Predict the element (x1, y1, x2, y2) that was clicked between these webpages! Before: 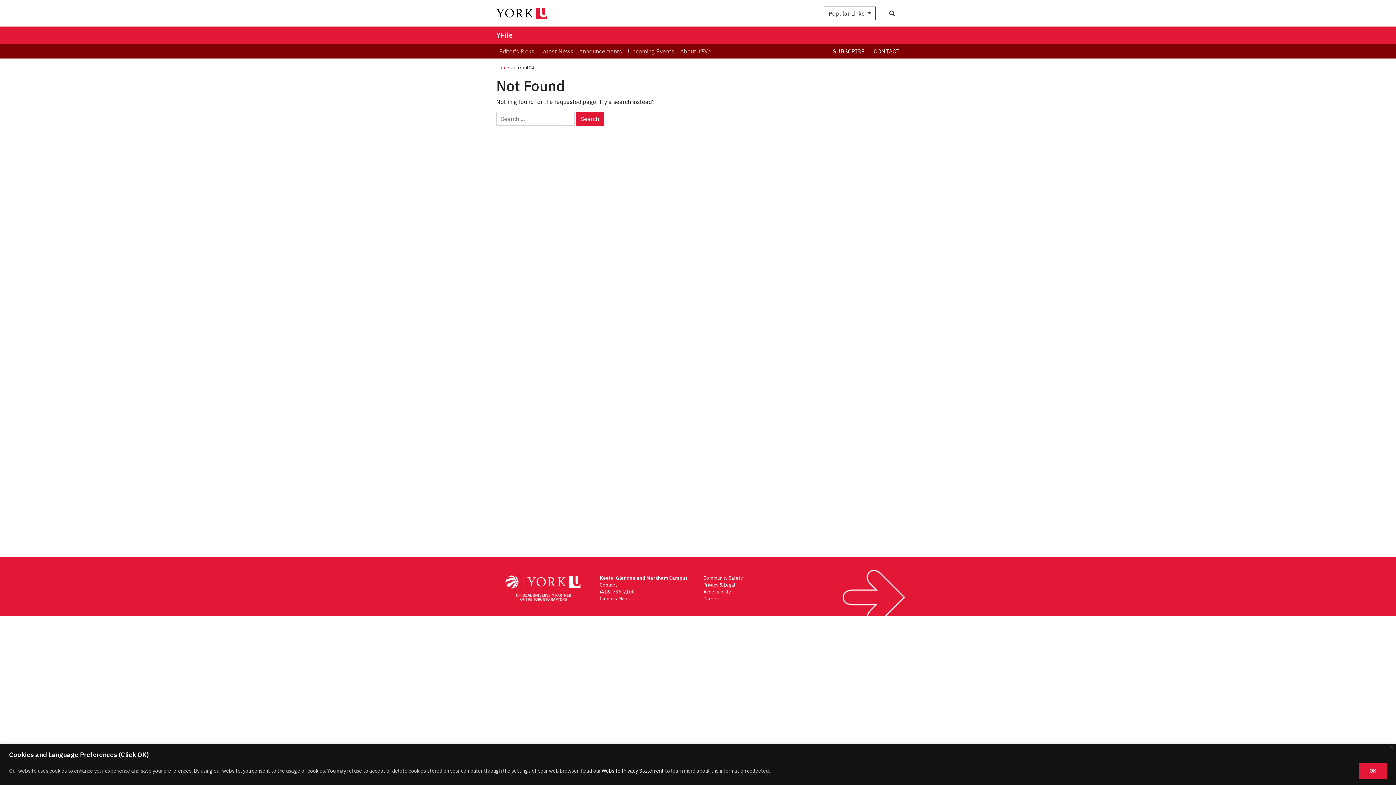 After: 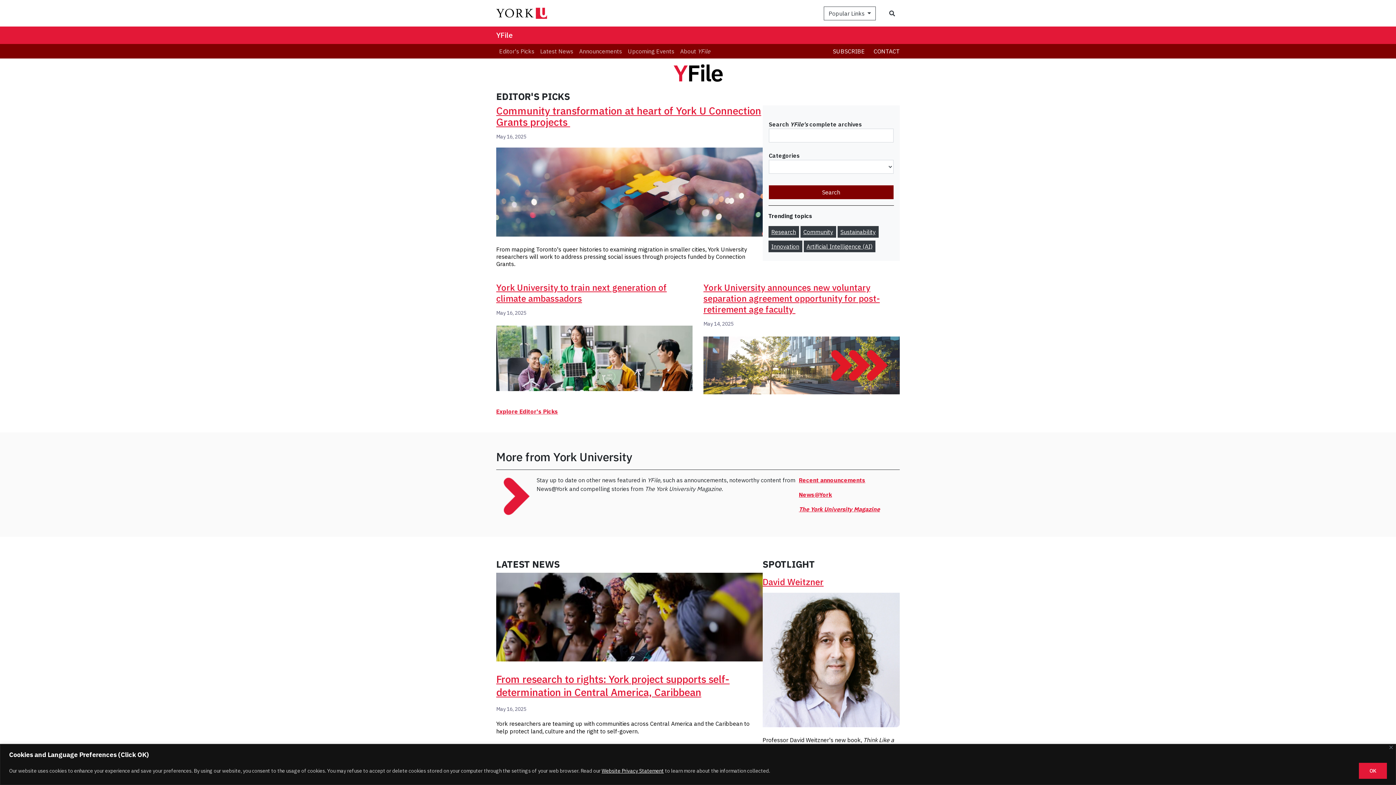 Action: bbox: (496, 64, 509, 70) label: Home